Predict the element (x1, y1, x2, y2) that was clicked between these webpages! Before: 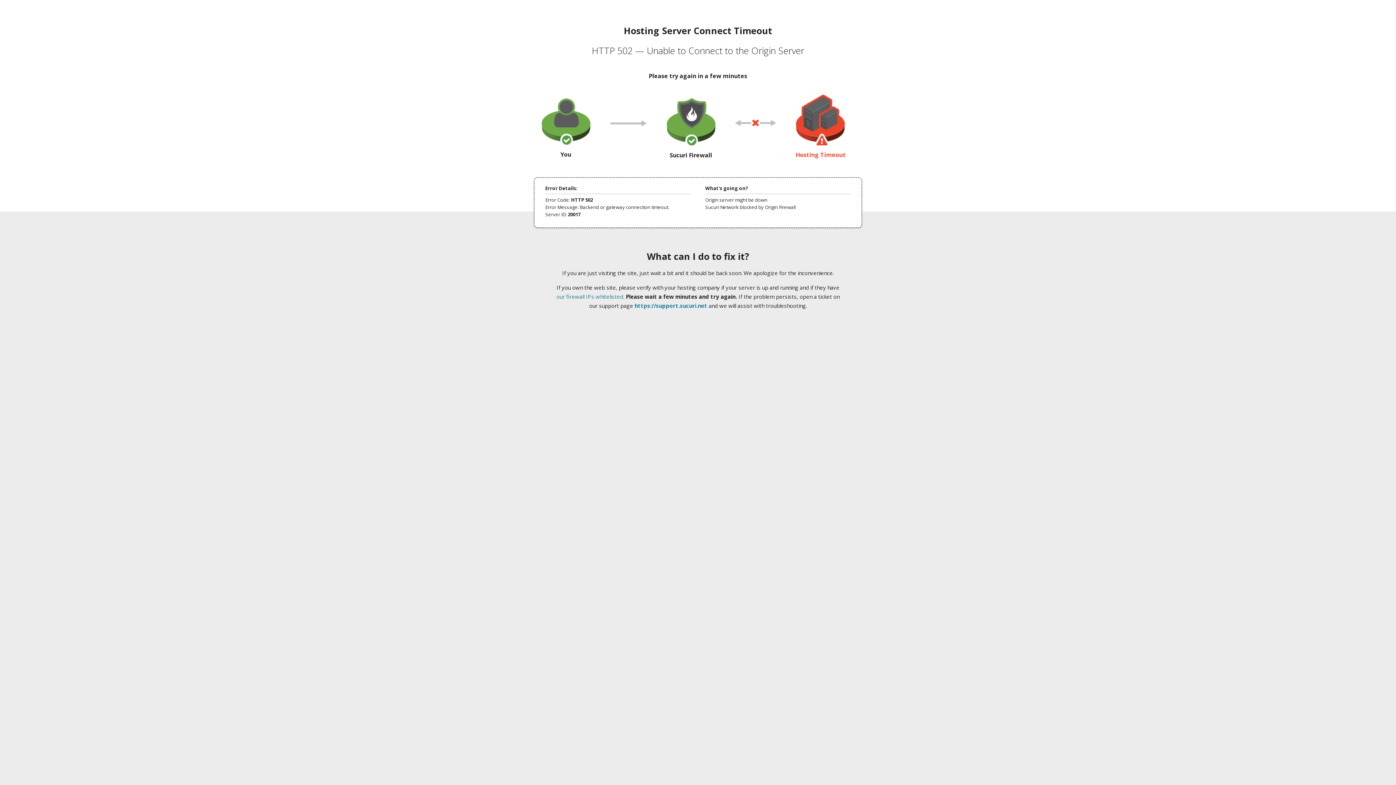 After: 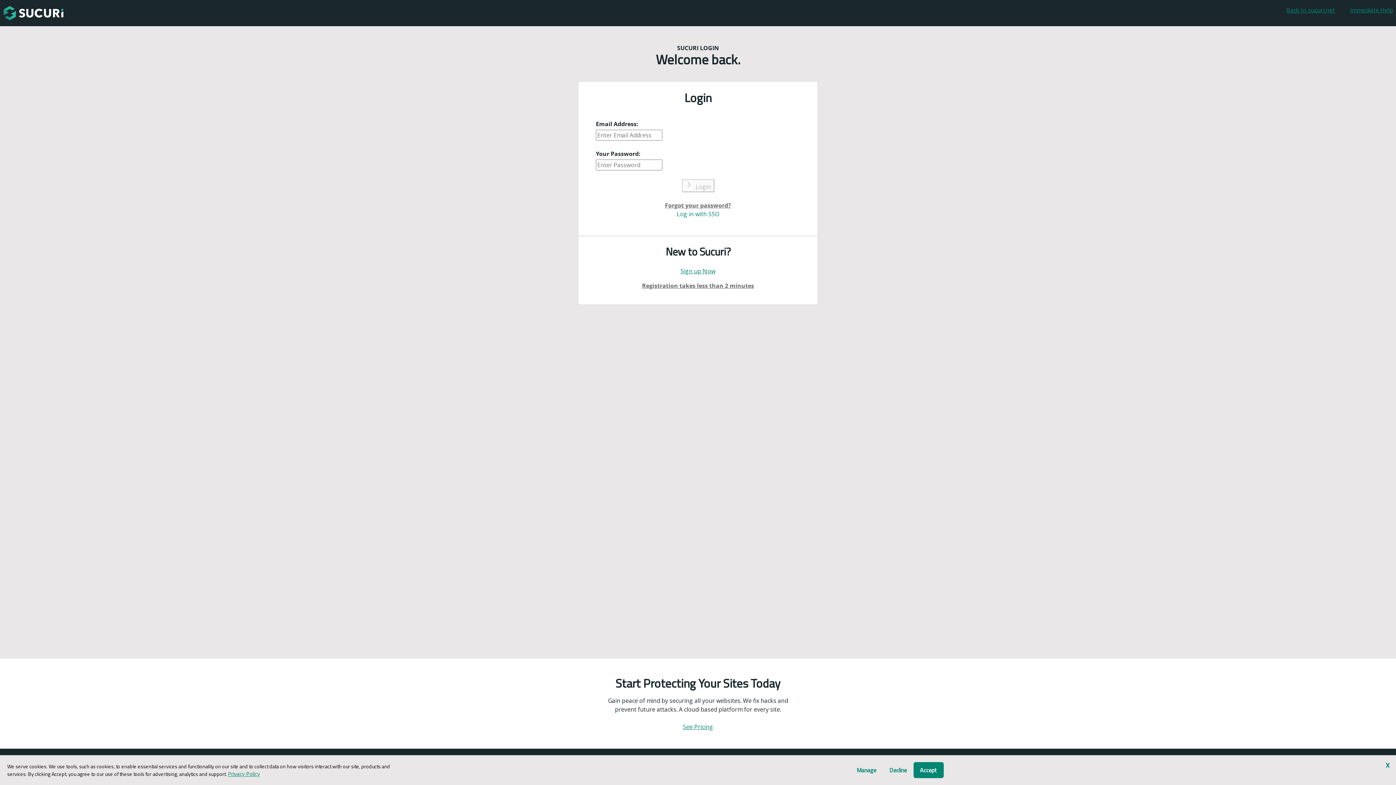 Action: label: https://support.sucuri.net bbox: (634, 302, 707, 309)